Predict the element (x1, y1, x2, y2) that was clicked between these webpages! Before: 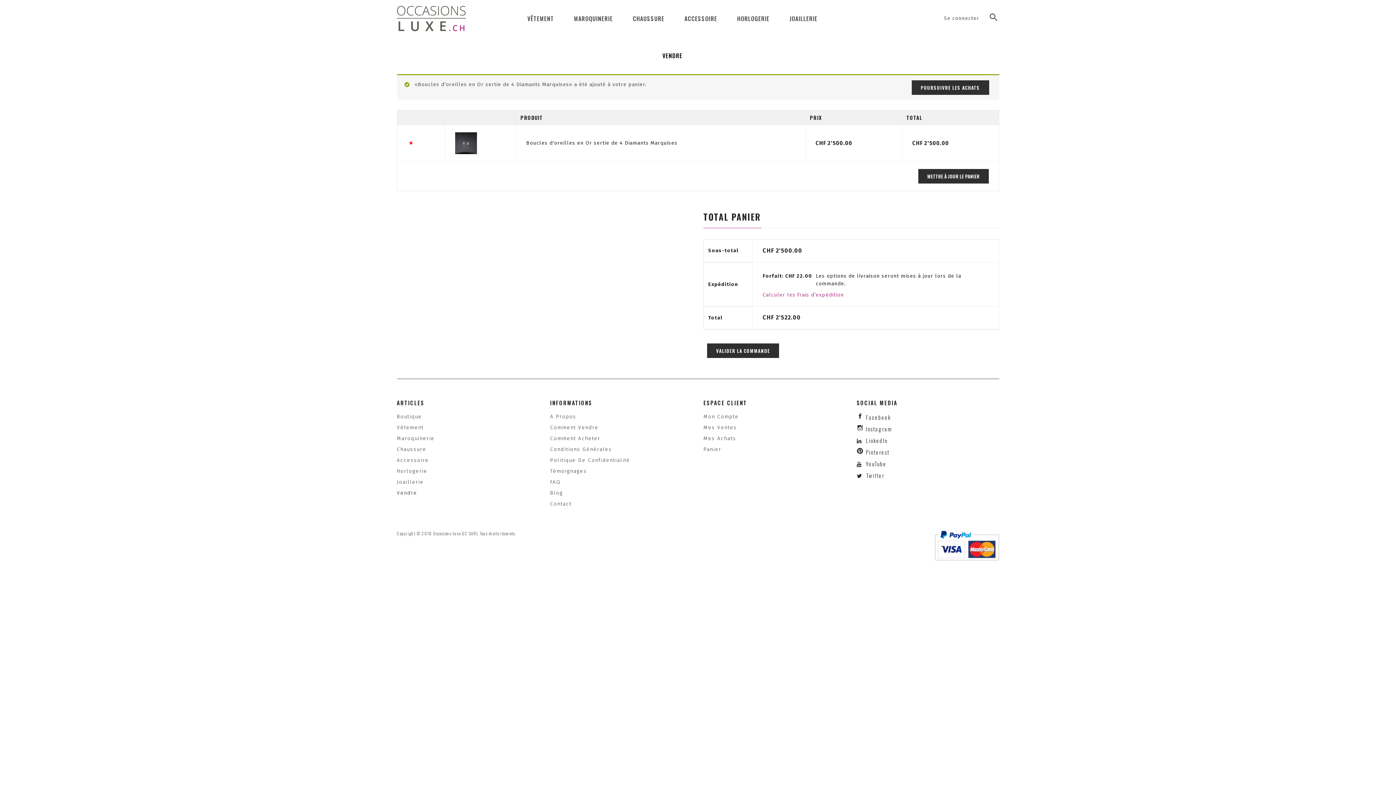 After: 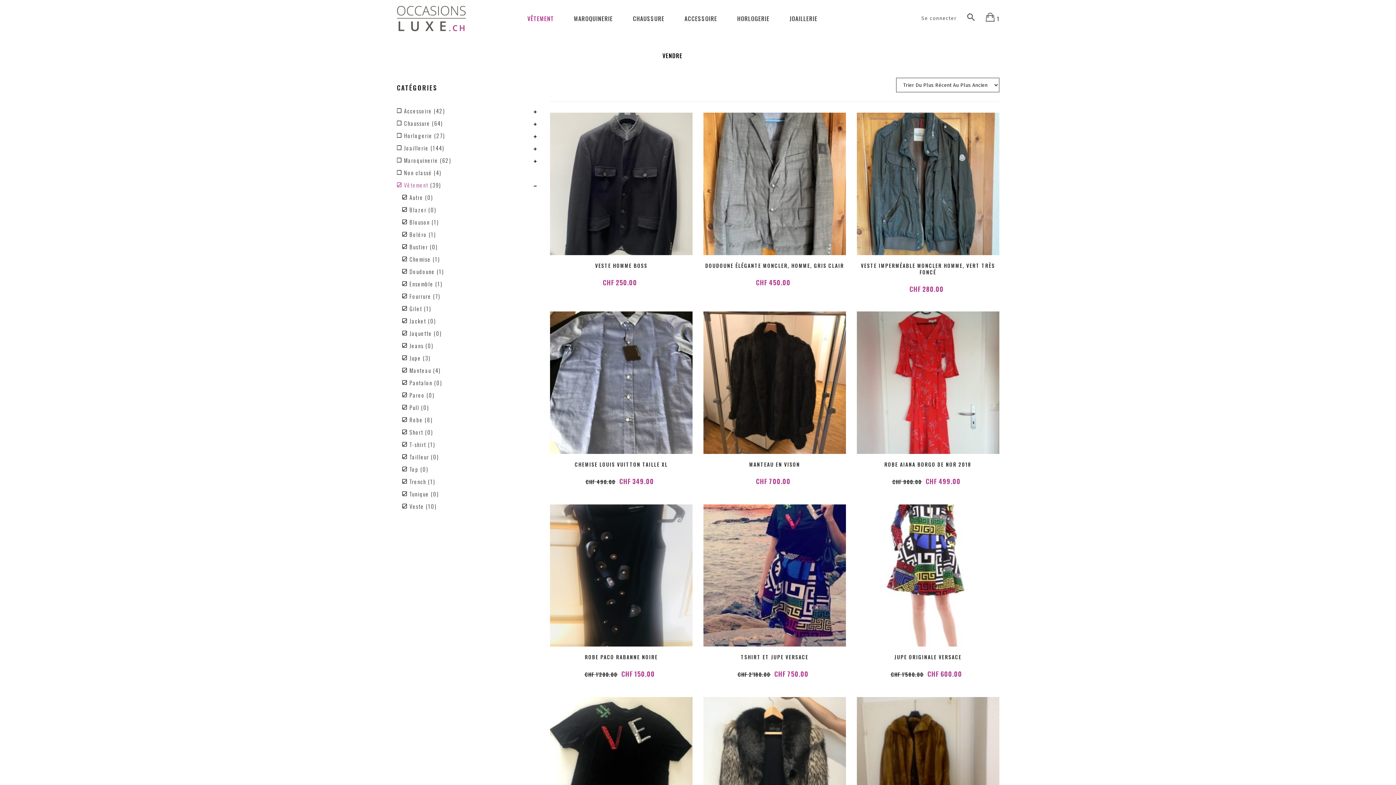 Action: bbox: (396, 424, 423, 430) label: Vêtement